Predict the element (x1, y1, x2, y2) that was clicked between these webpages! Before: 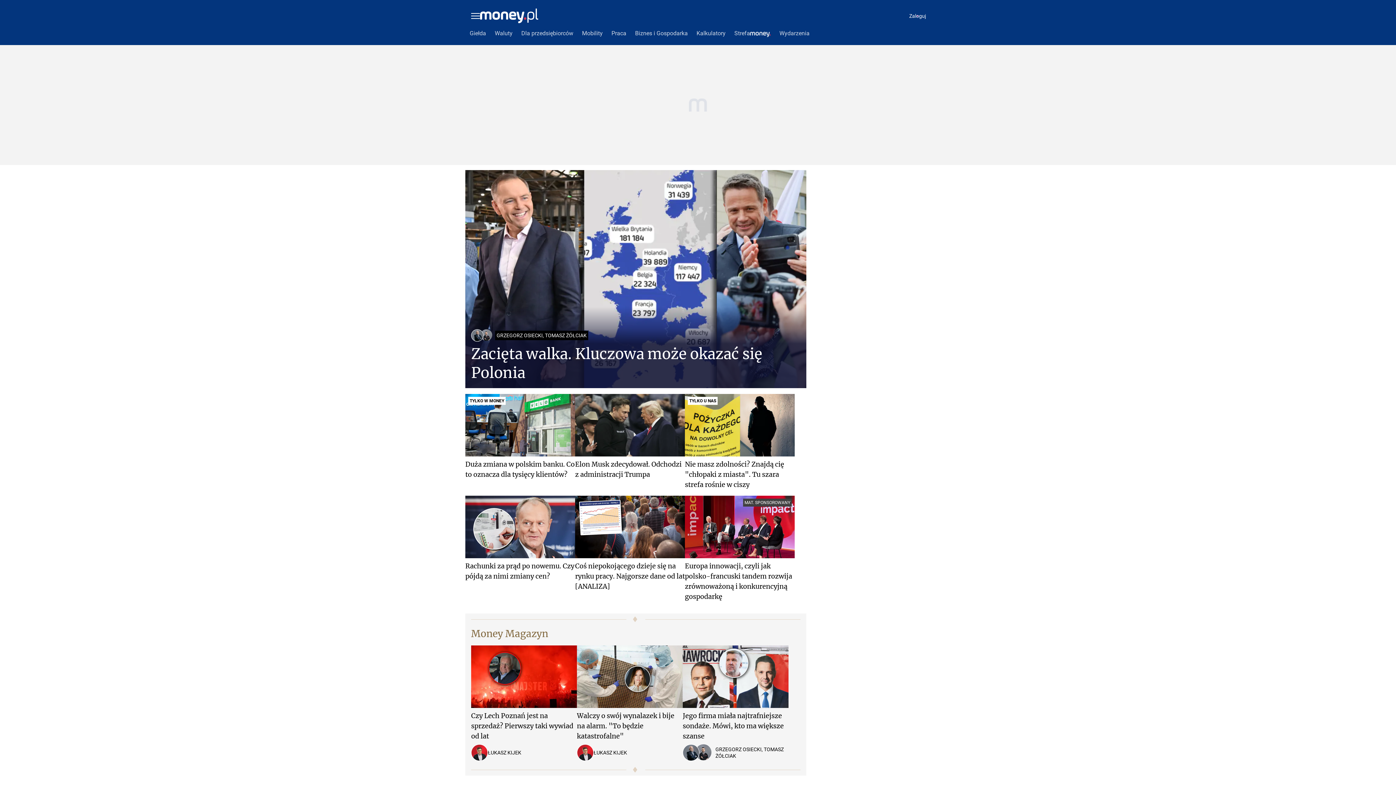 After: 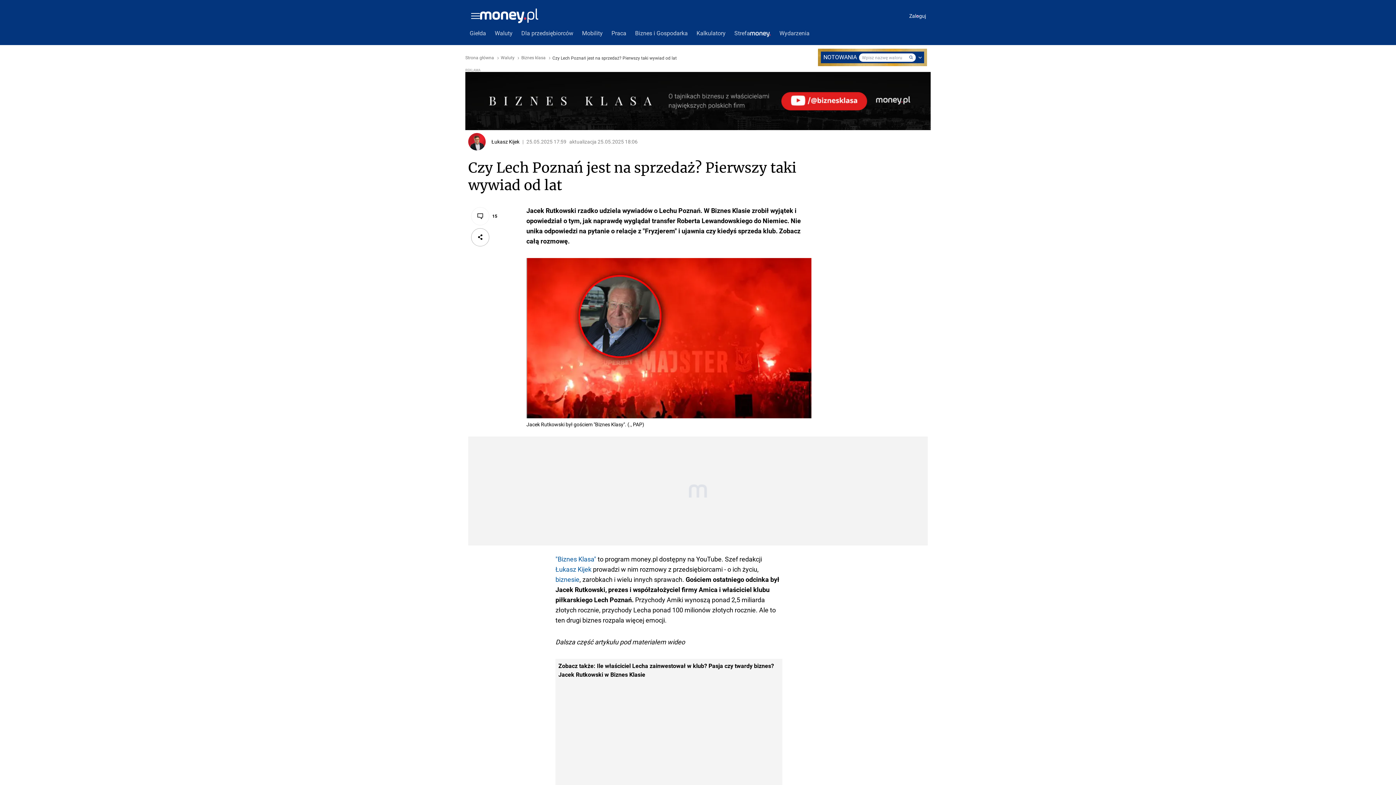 Action: bbox: (471, 645, 577, 762) label: Czy Lech Poznań jest na sprzedaż? Pierwszy taki wywiad od lat
ŁUKASZ KIJEK